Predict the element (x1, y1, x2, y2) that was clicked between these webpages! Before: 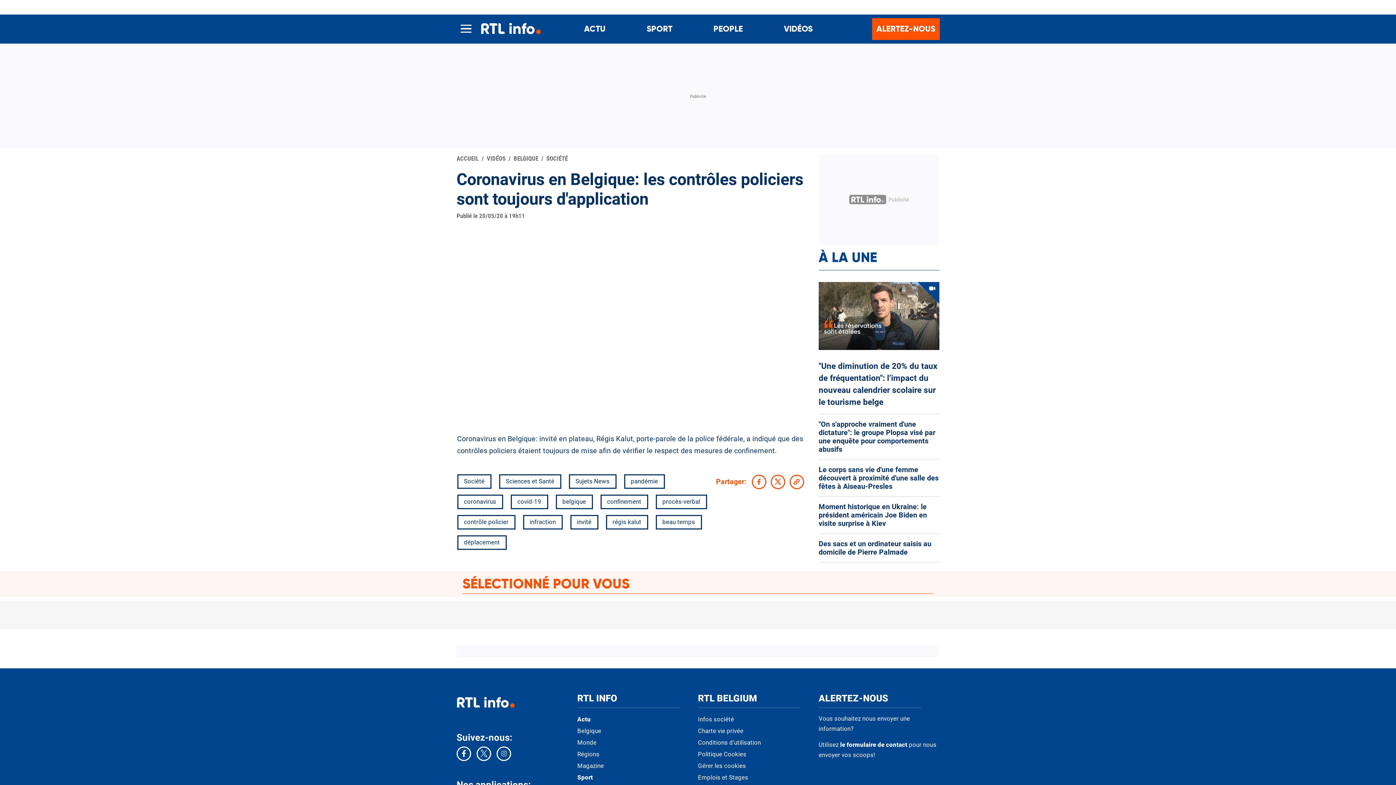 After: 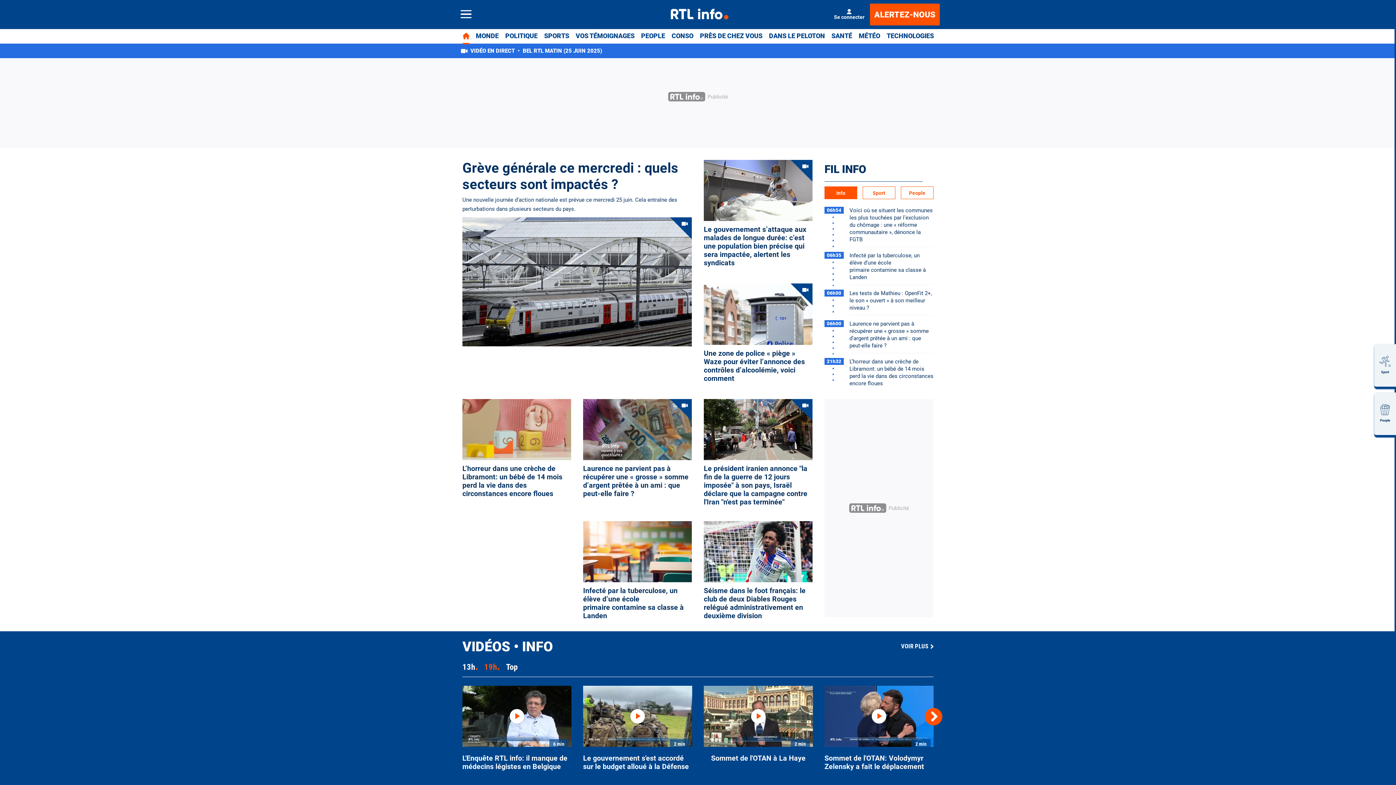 Action: bbox: (584, 22, 605, 36) label: ACTU